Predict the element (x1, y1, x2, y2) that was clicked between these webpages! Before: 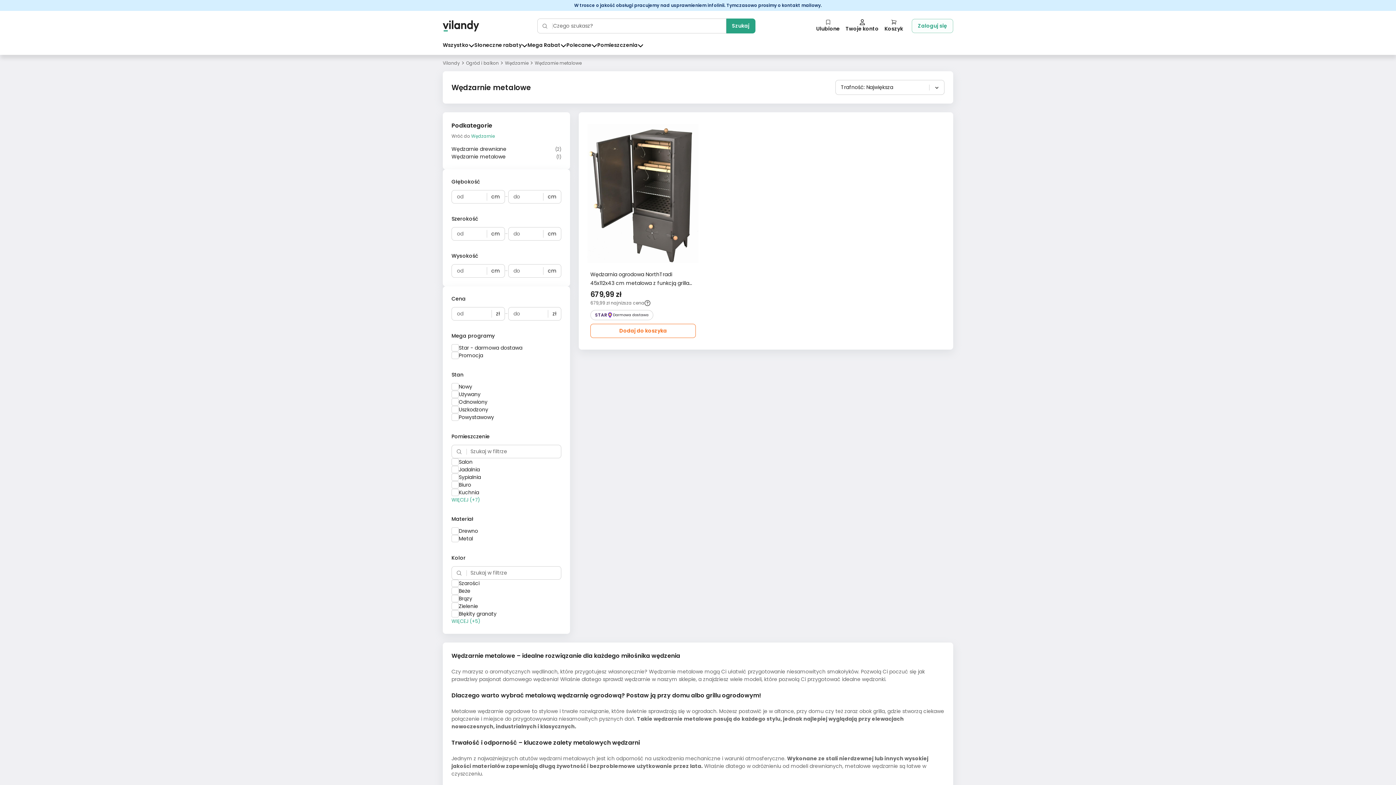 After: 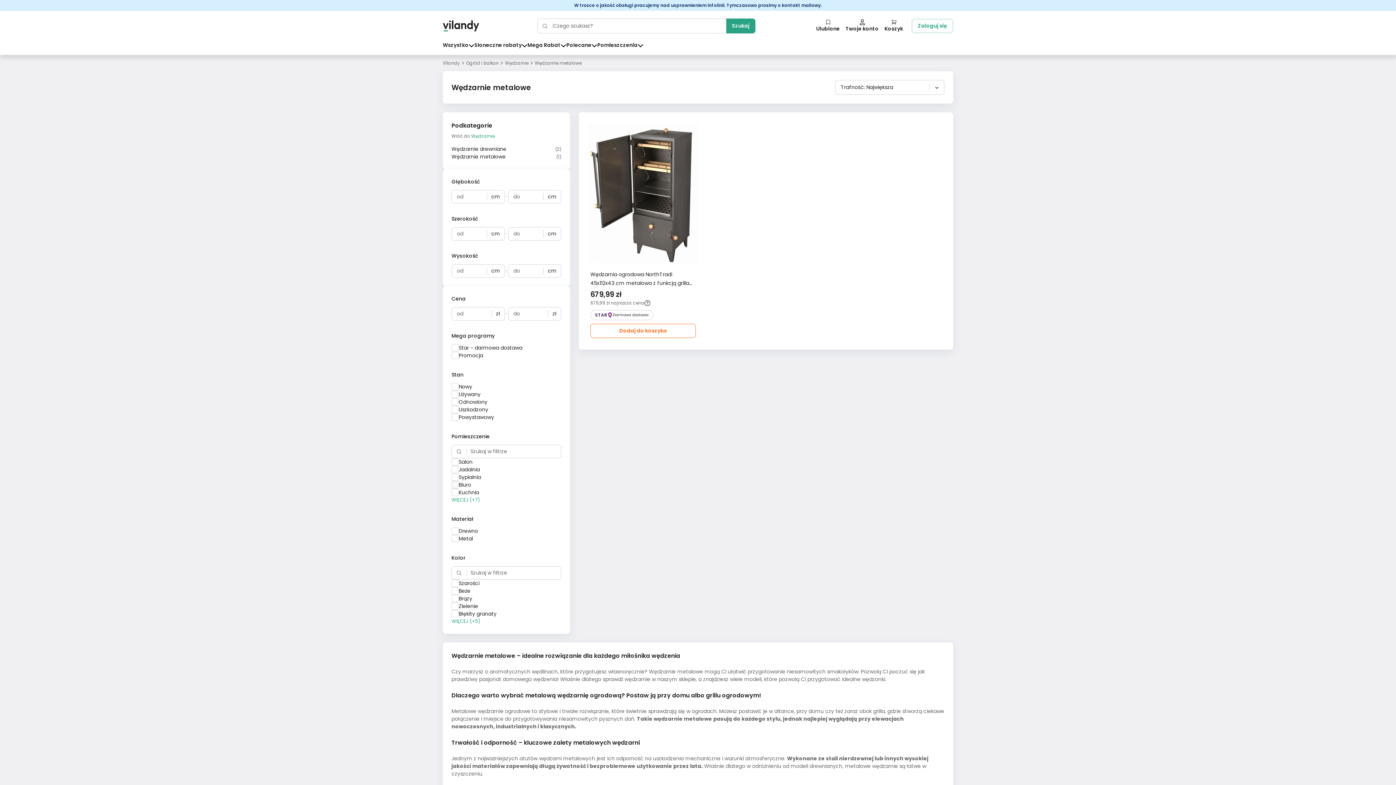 Action: bbox: (451, 481, 458, 488)